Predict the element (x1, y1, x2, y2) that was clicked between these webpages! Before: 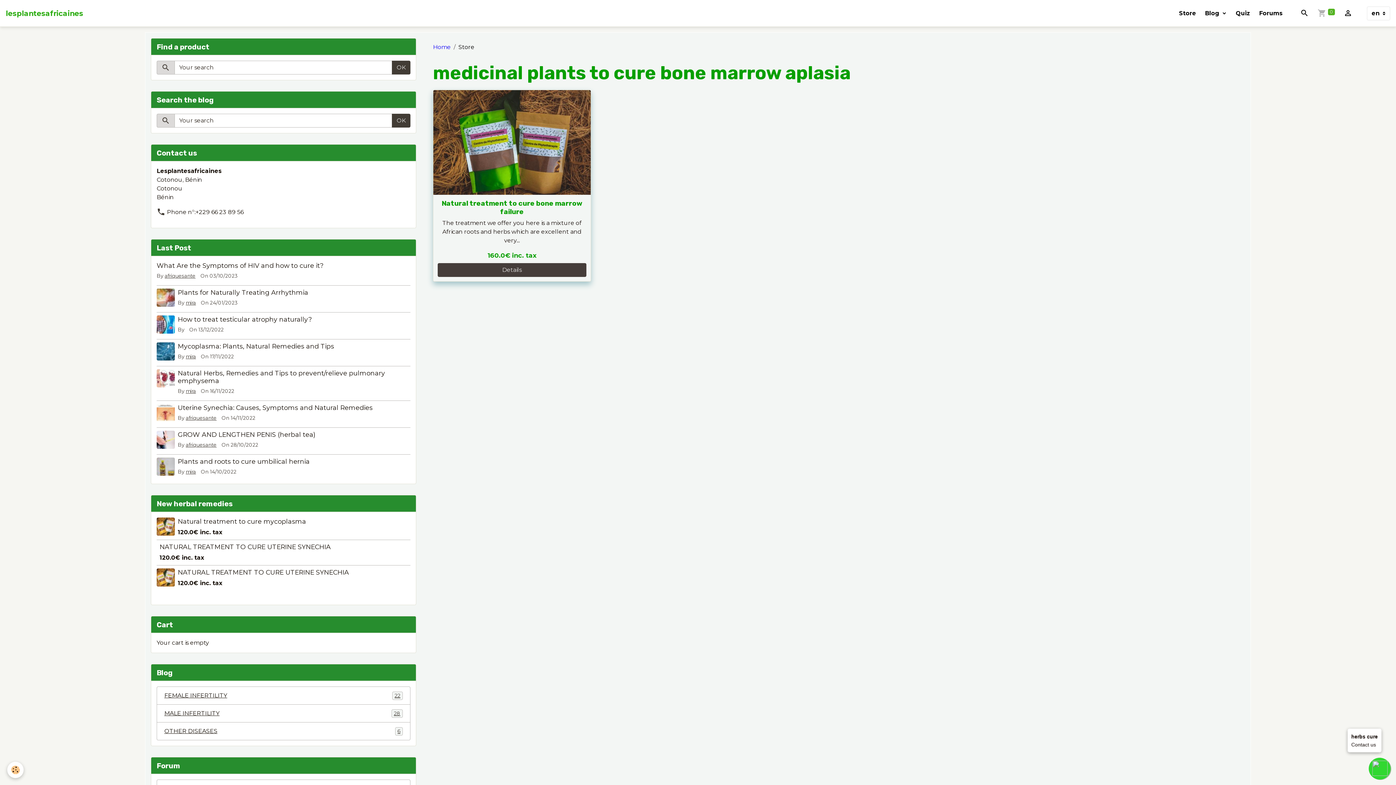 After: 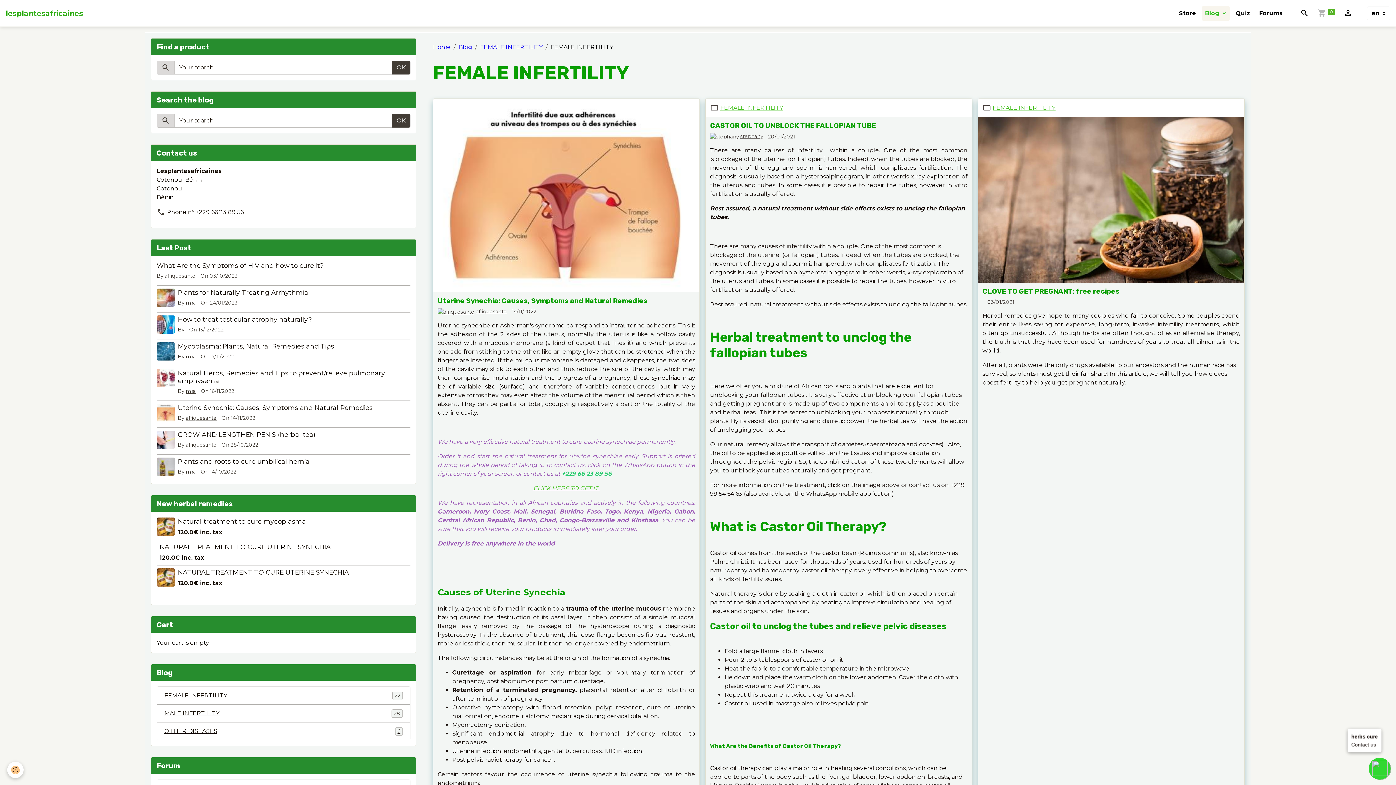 Action: label: FEMALE INFERTILITY
22 bbox: (156, 686, 410, 705)